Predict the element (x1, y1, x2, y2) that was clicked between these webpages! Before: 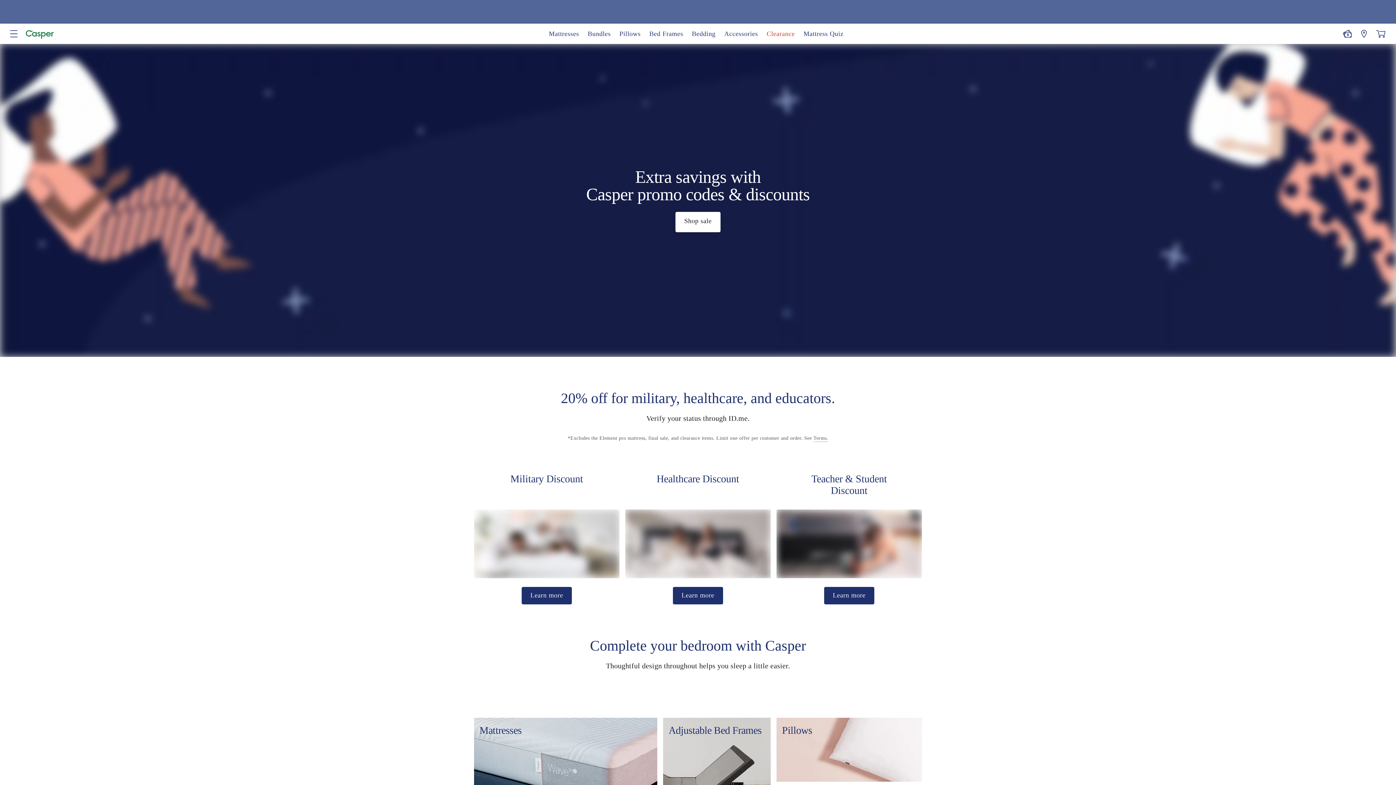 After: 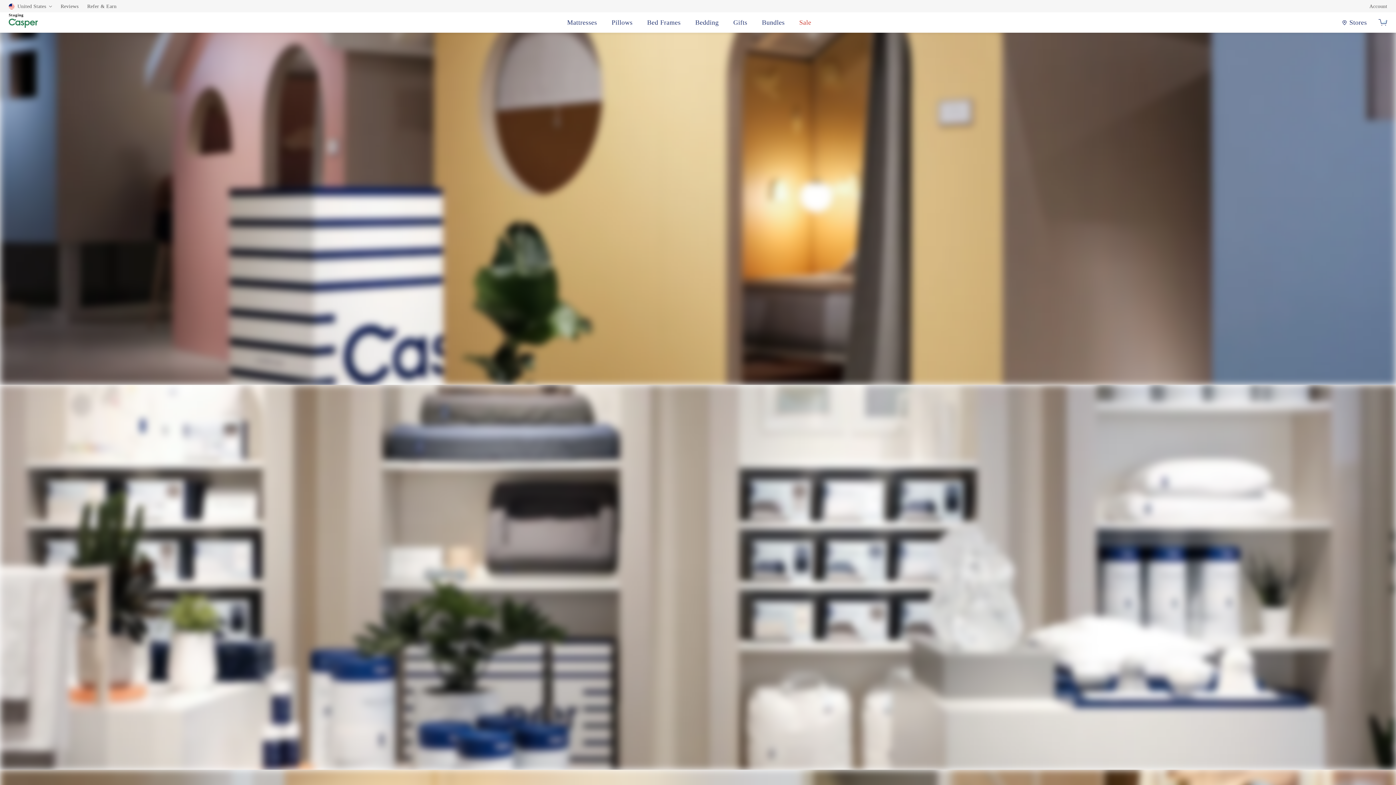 Action: bbox: (1357, 27, 1371, 41)